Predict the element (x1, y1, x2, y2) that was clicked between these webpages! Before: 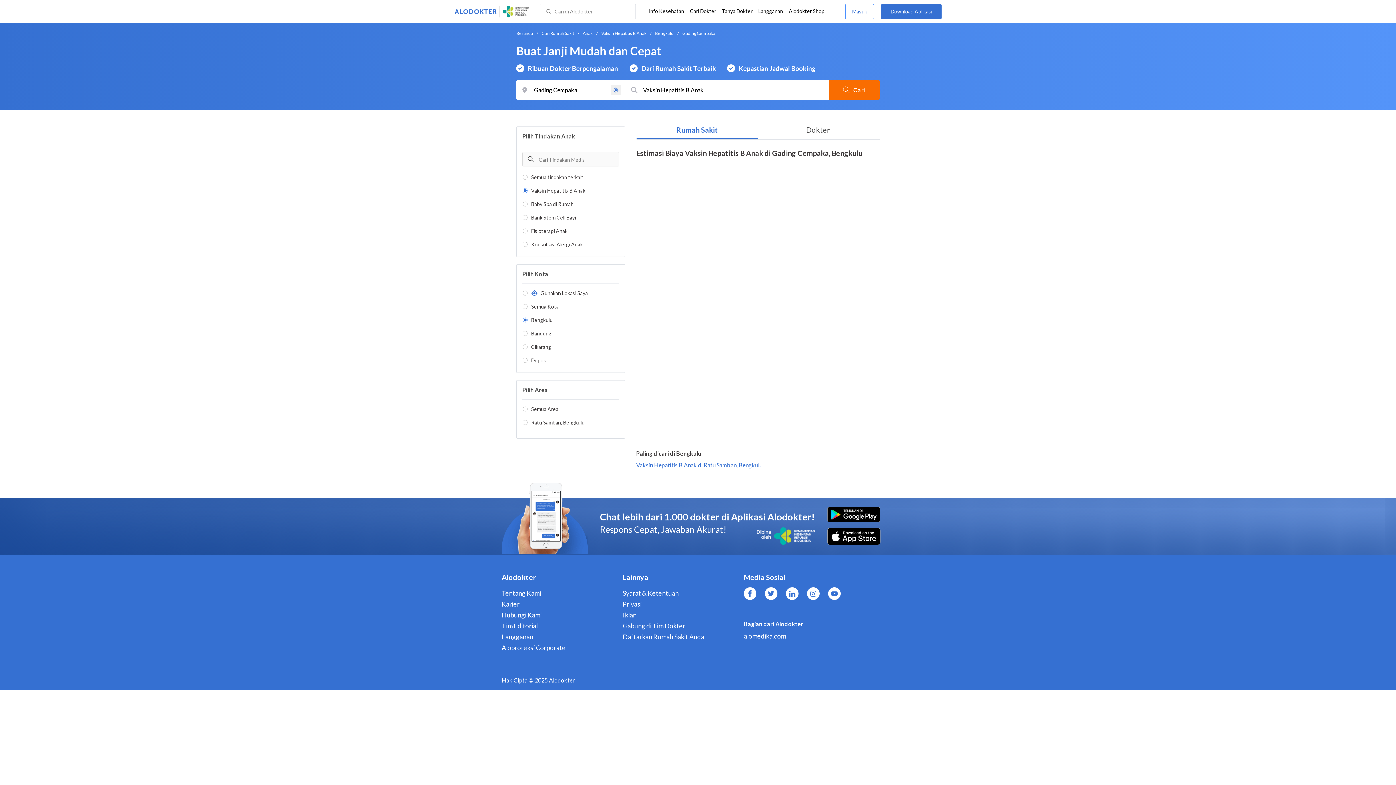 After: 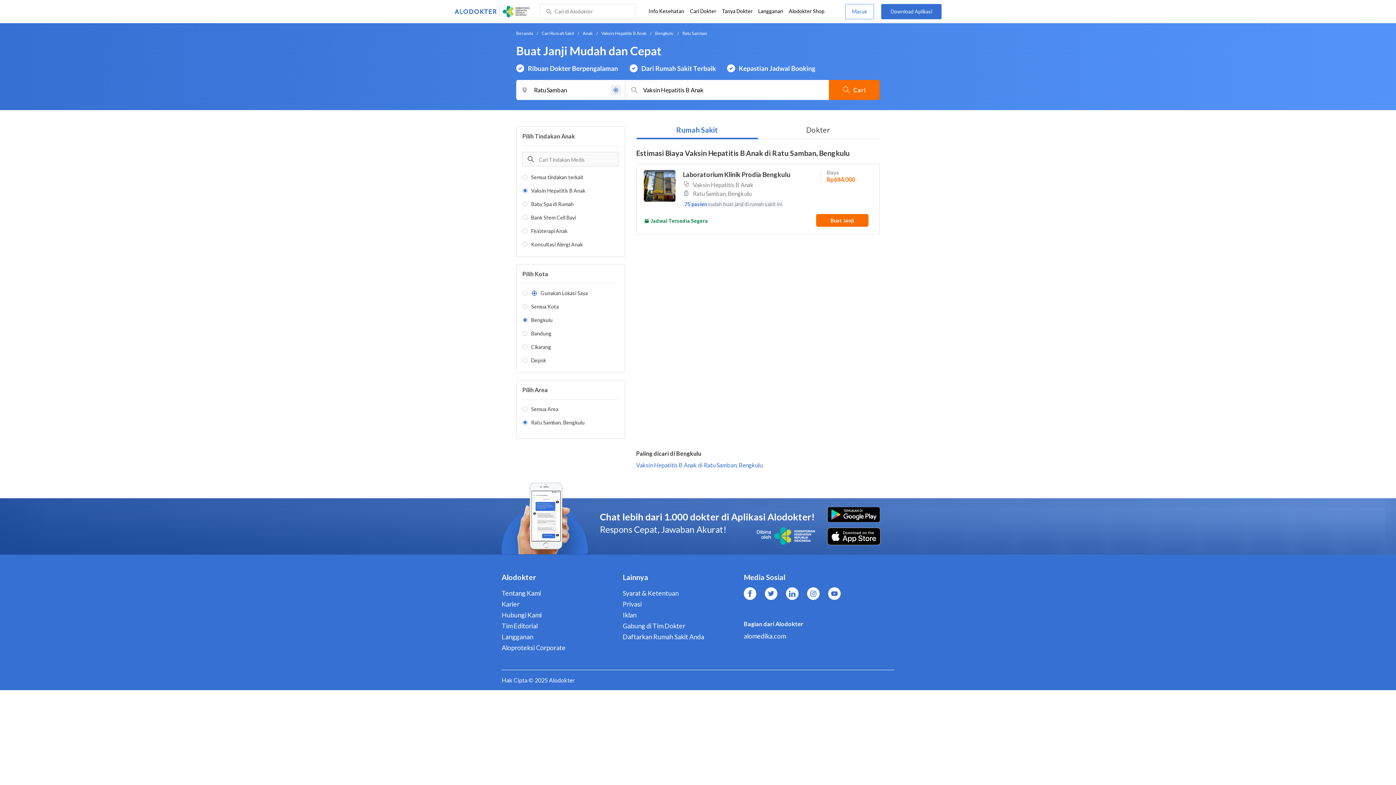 Action: bbox: (636, 461, 762, 468) label: Vaksin Hepatitis B Anak di Ratu Samban, Bengkulu